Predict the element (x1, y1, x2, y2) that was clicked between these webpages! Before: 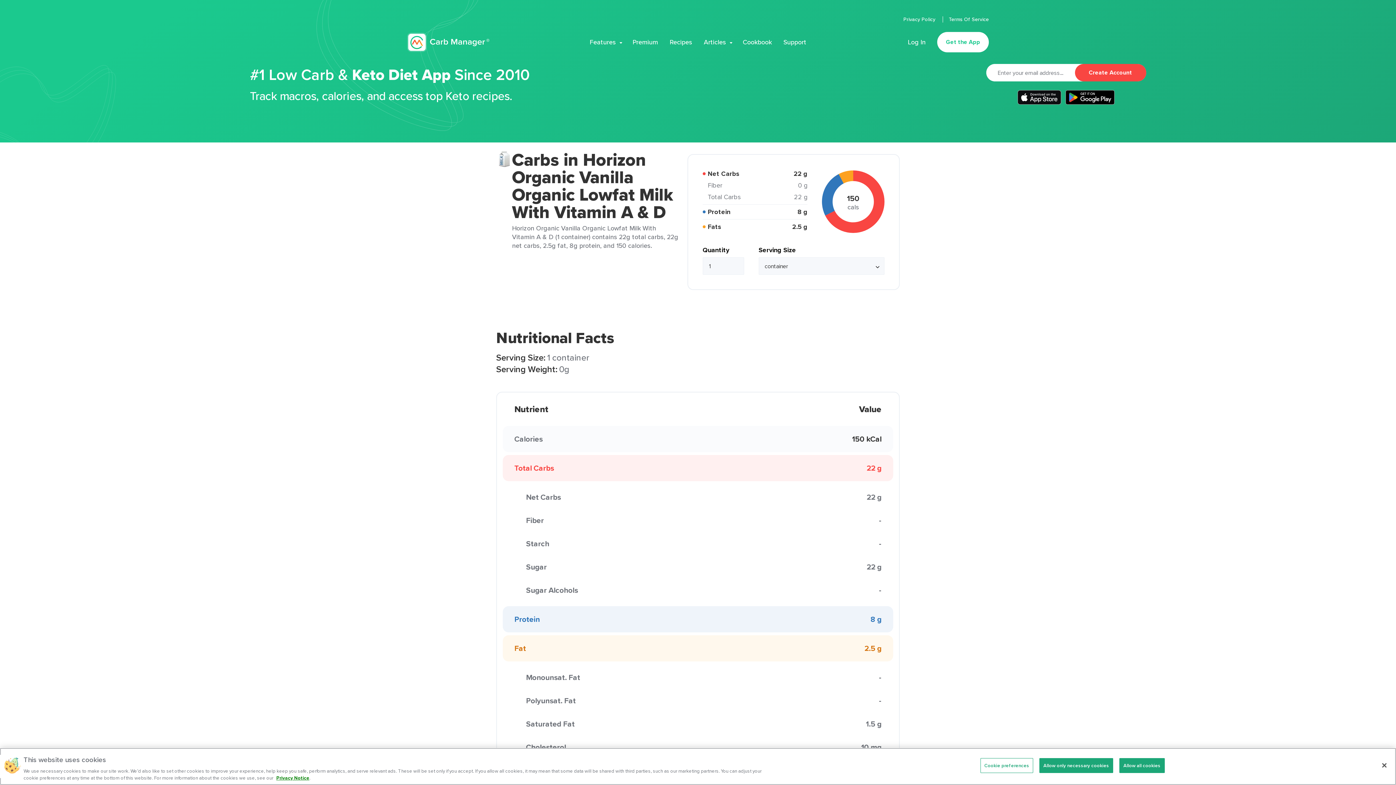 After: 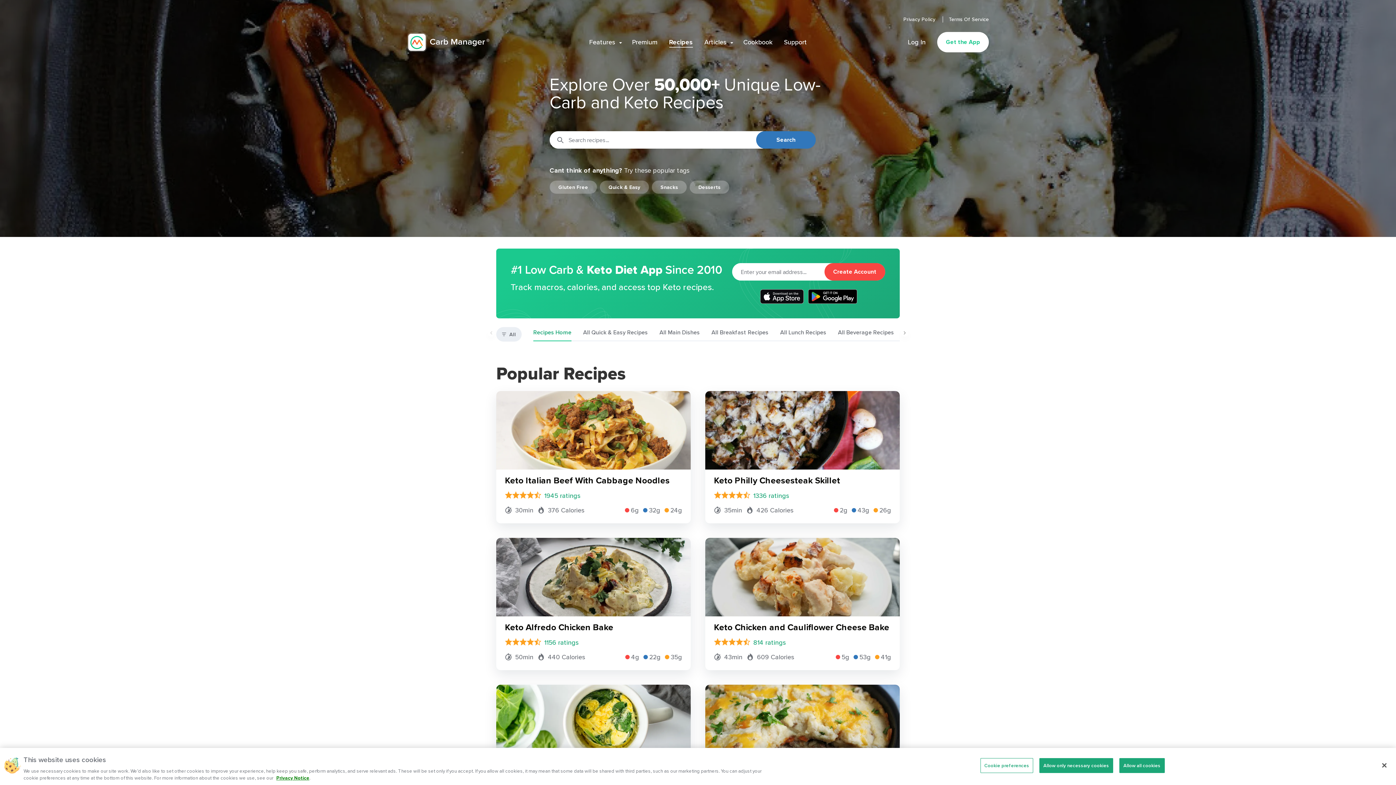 Action: label: Recipes bbox: (669, 37, 692, 46)